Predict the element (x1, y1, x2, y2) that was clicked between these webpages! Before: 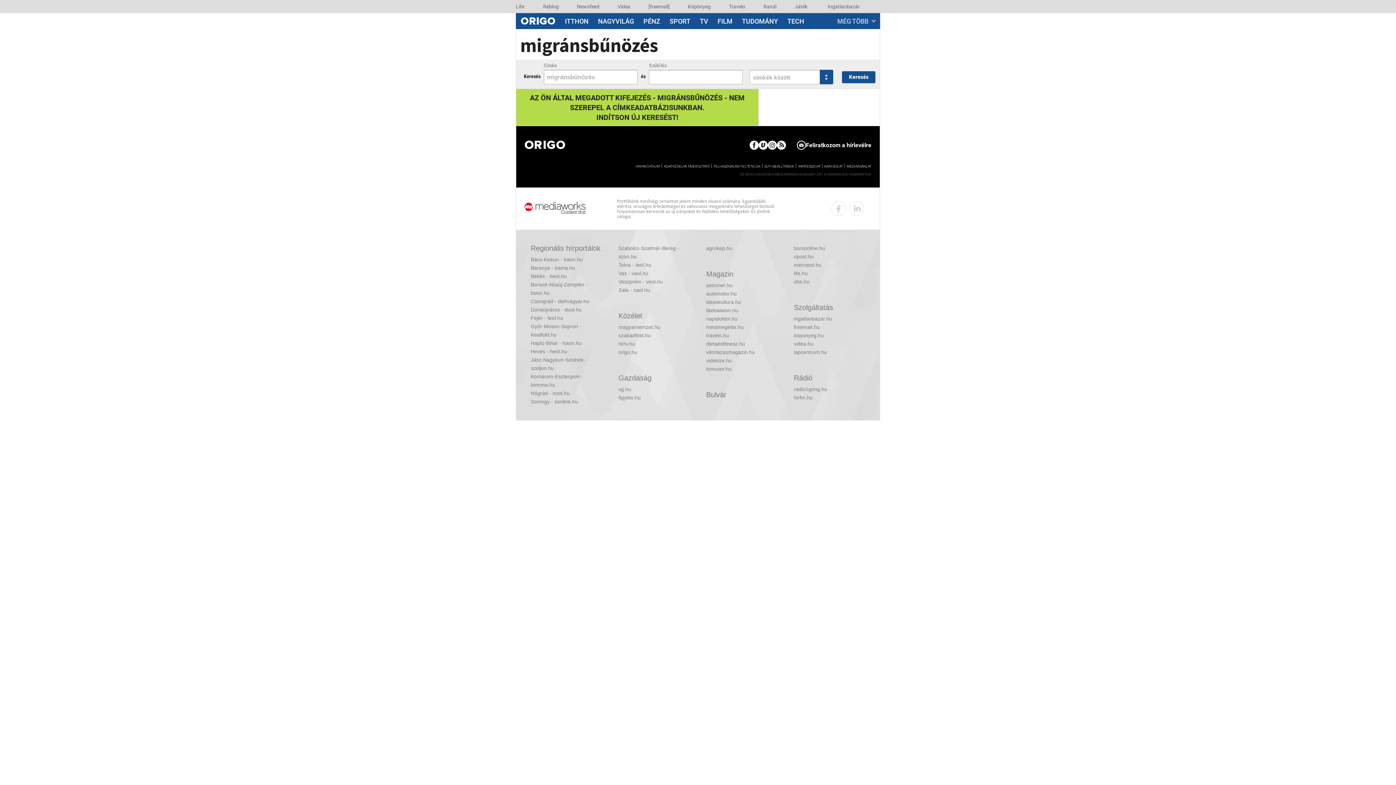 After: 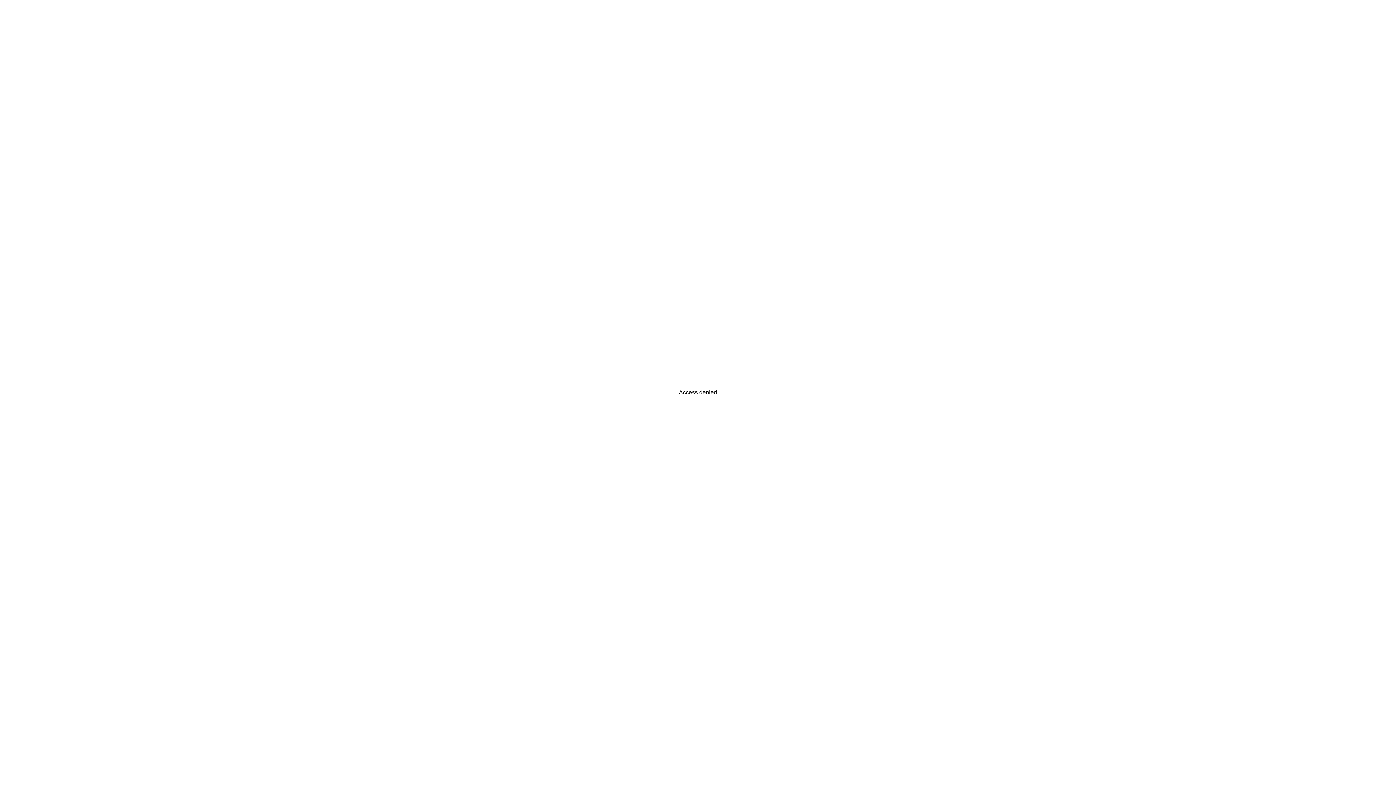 Action: bbox: (664, 165, 709, 168) label: ADATVÉDELMI TÁJÉKOZTATÓ